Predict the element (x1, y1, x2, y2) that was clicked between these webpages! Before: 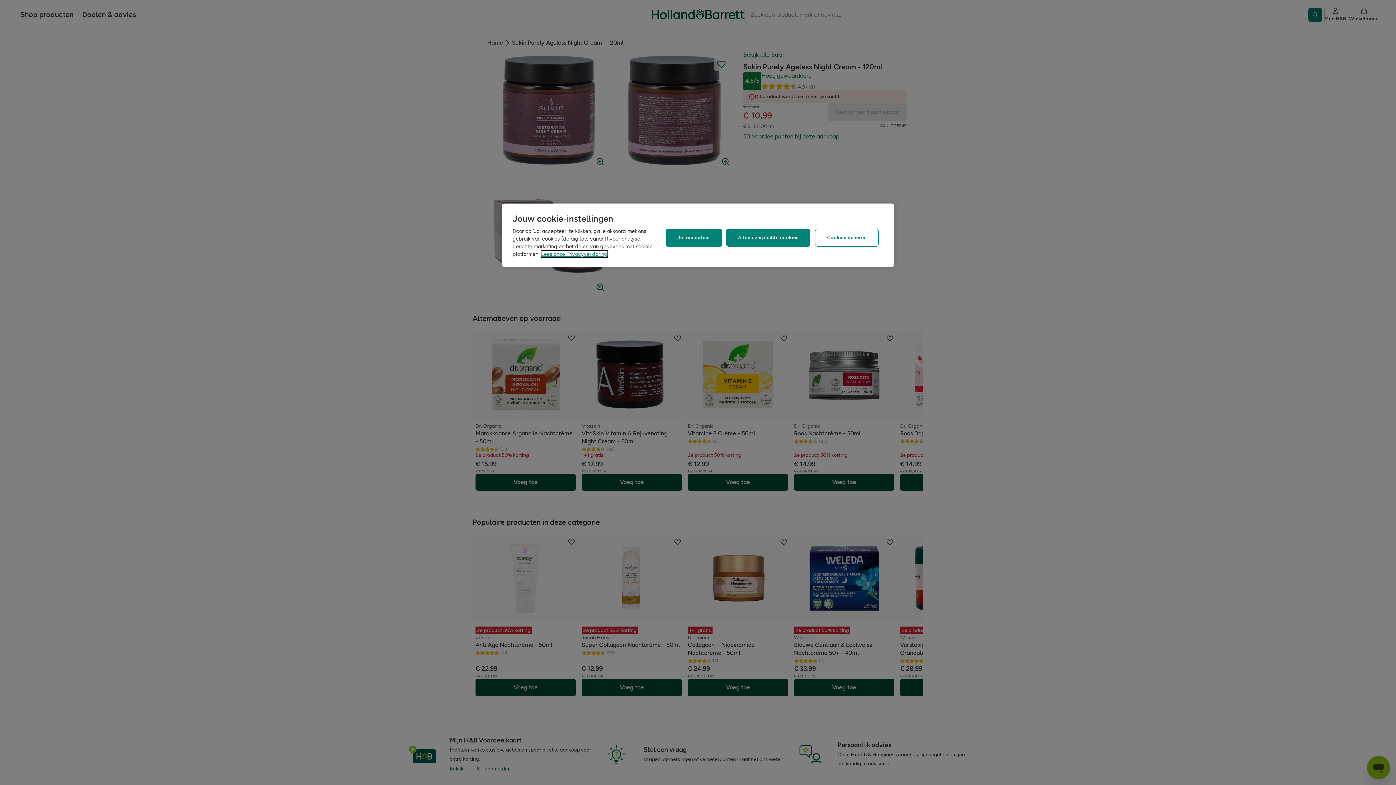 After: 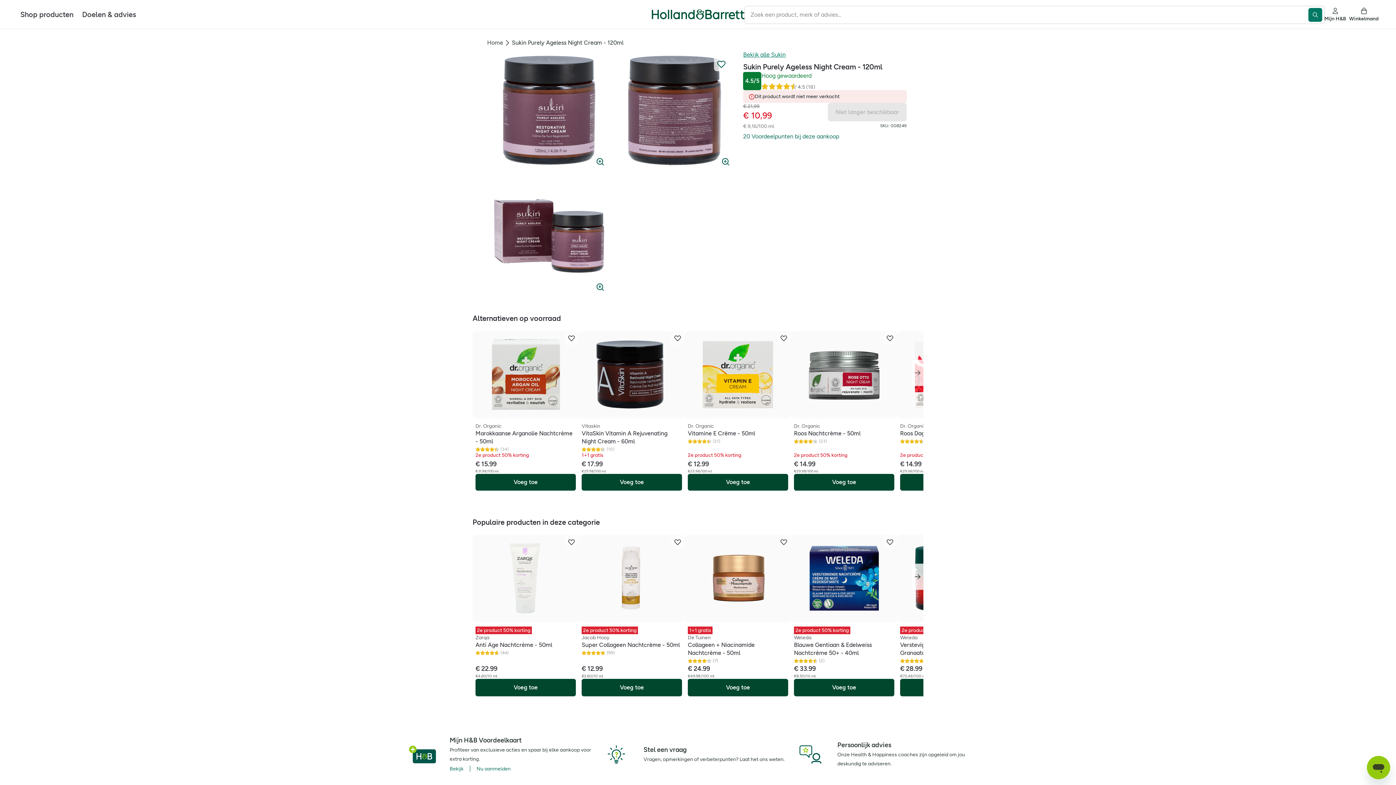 Action: bbox: (726, 228, 810, 246) label: Alleen verplichte cookies